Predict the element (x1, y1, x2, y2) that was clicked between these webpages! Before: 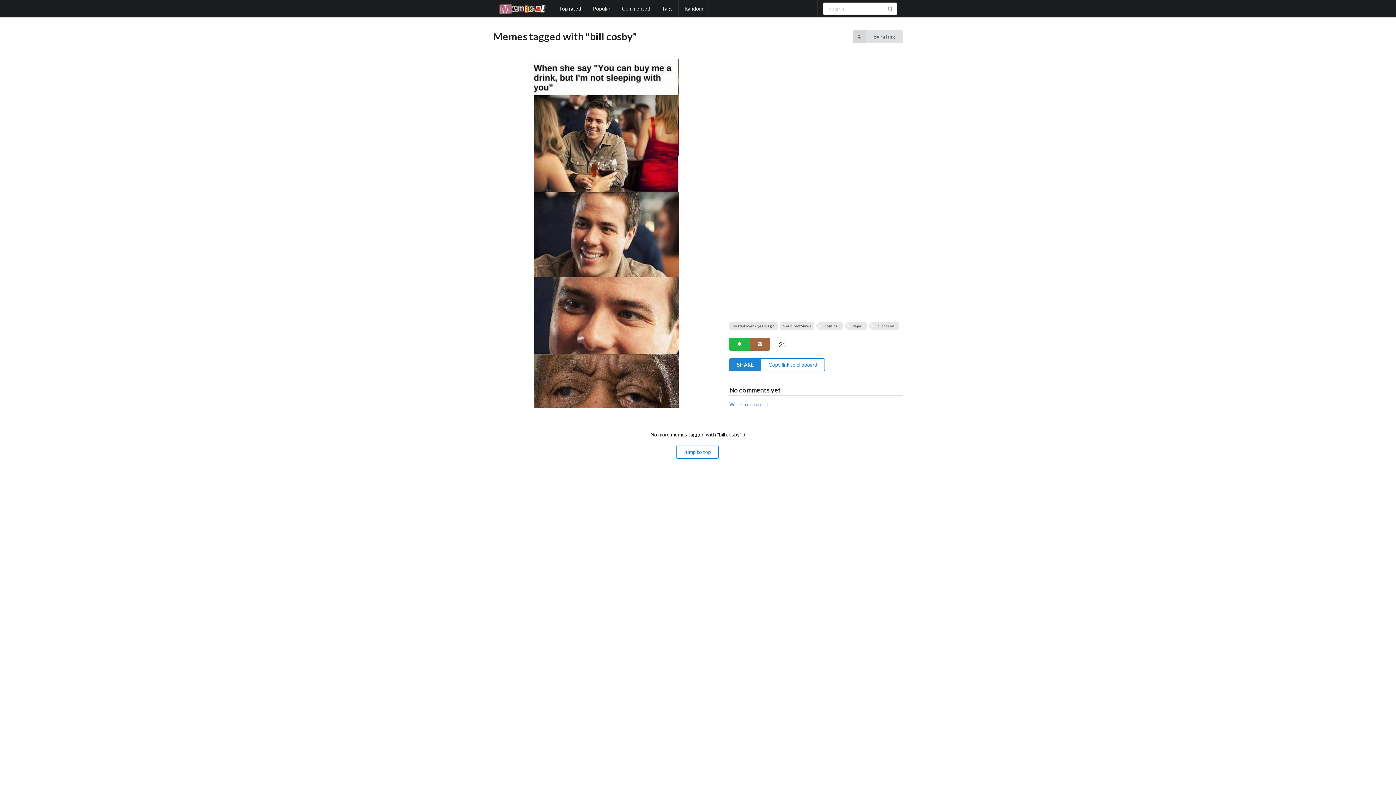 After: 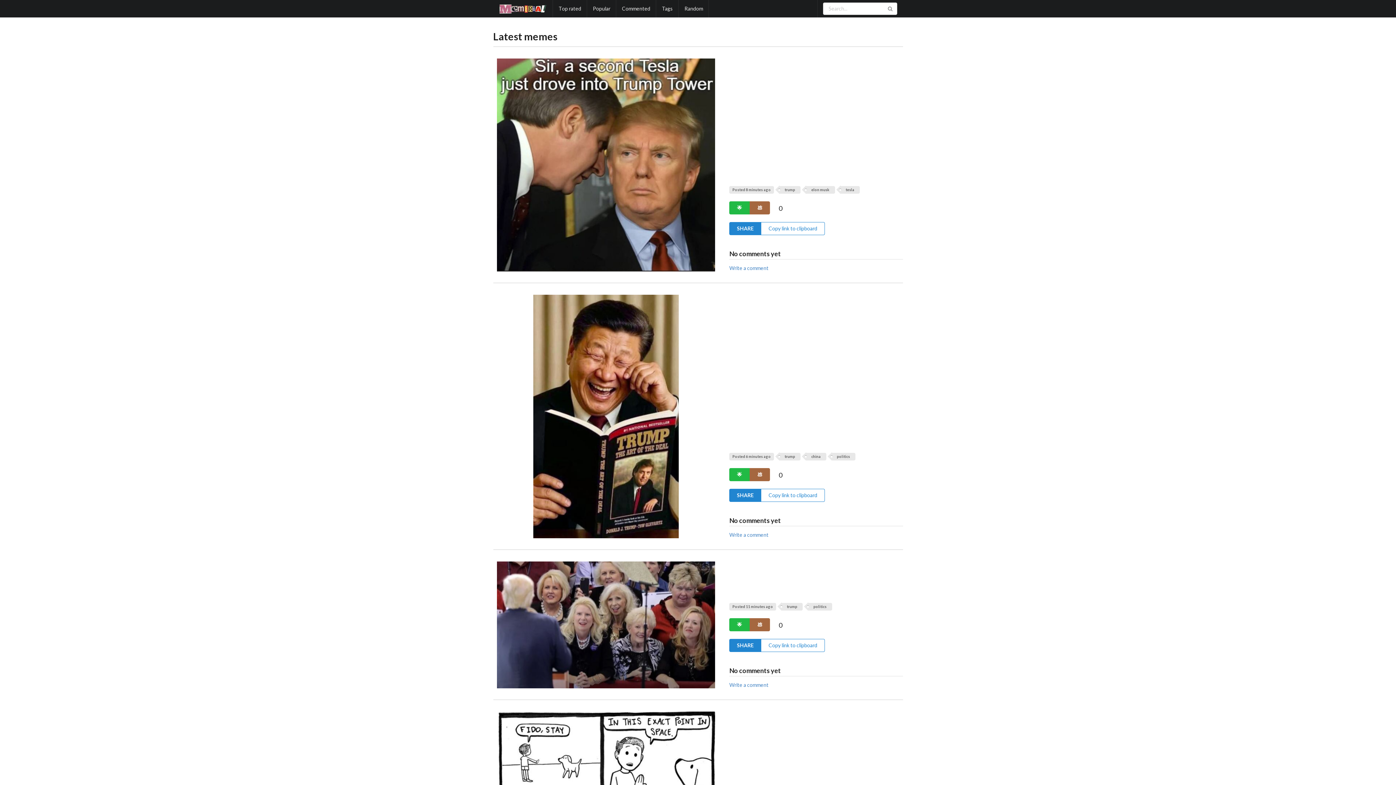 Action: bbox: (493, 0, 553, 17)